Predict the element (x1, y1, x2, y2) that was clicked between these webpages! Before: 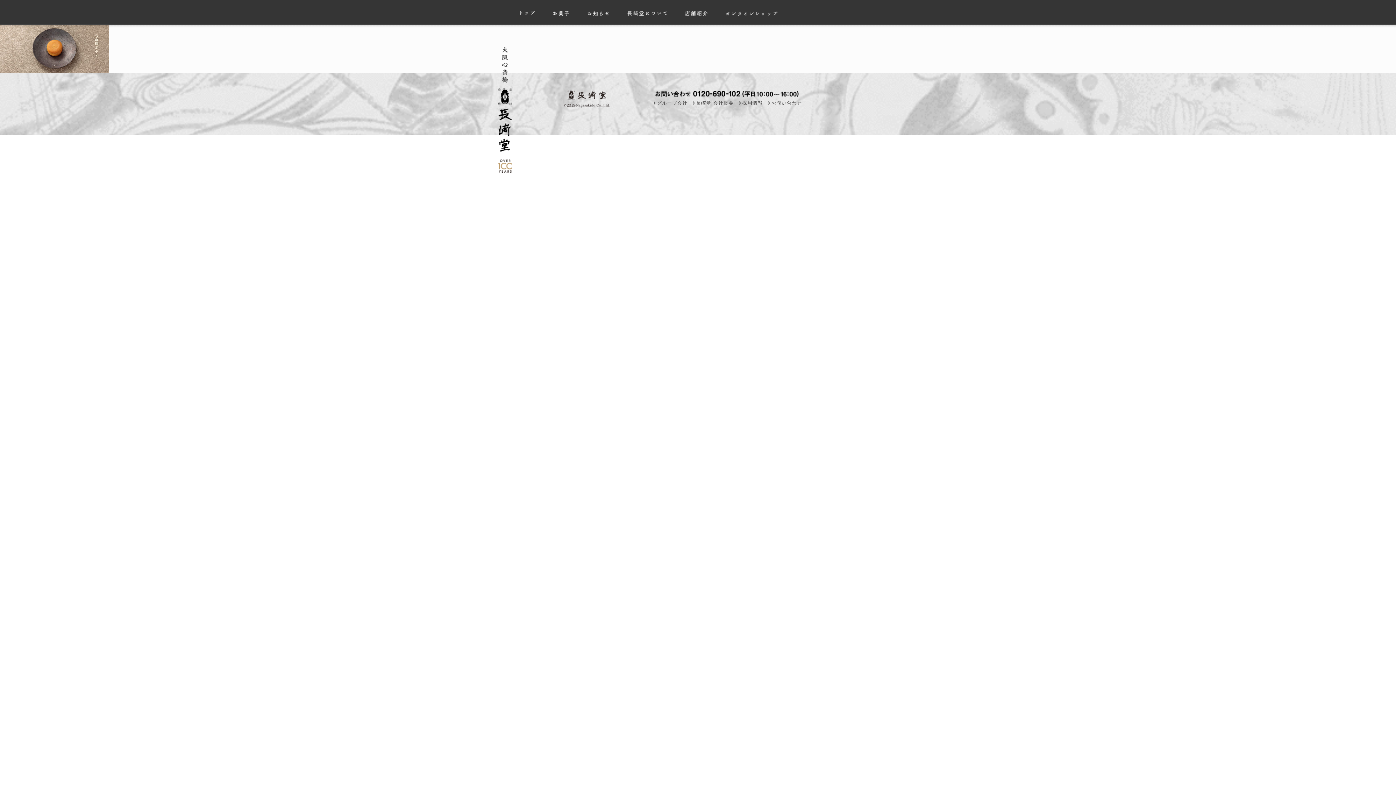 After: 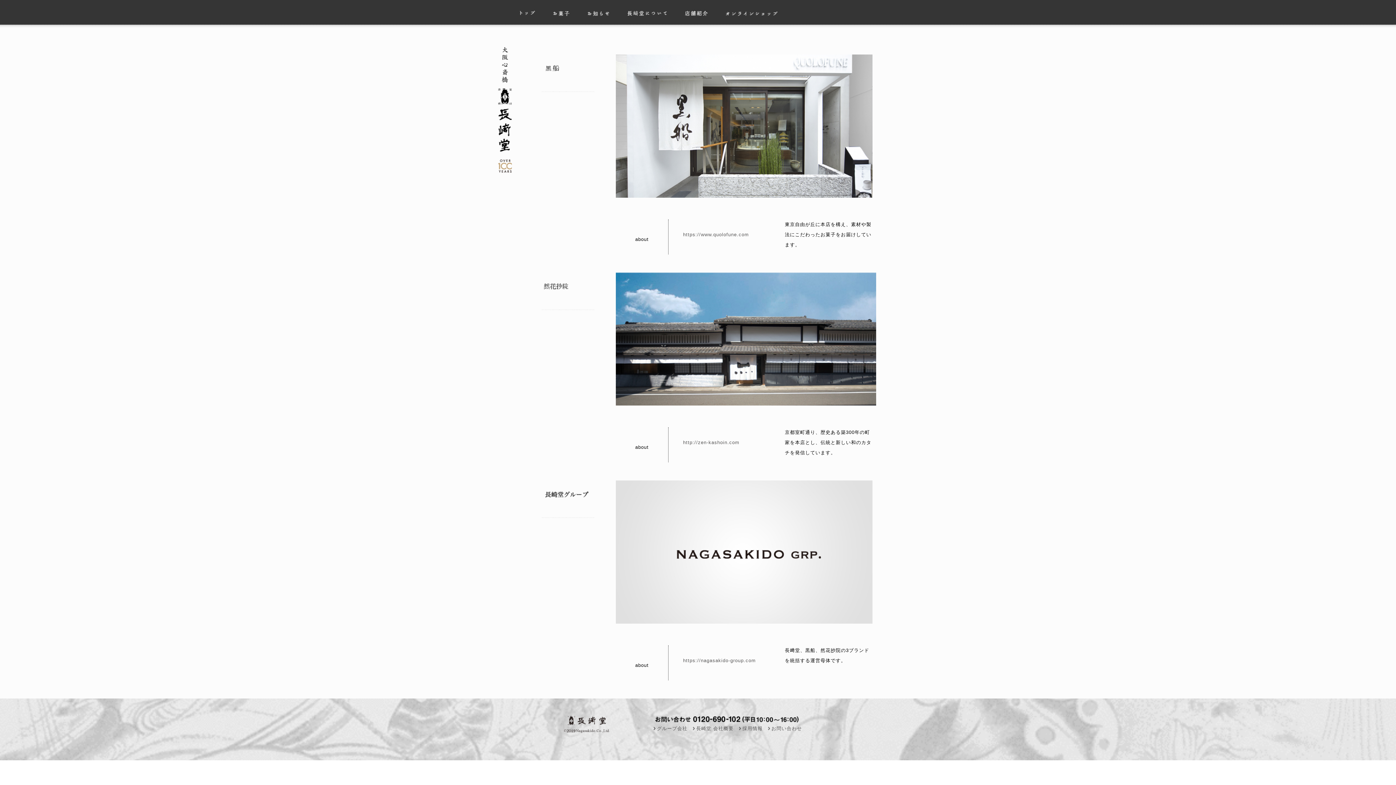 Action: bbox: (653, 100, 691, 105) label: グループ会社